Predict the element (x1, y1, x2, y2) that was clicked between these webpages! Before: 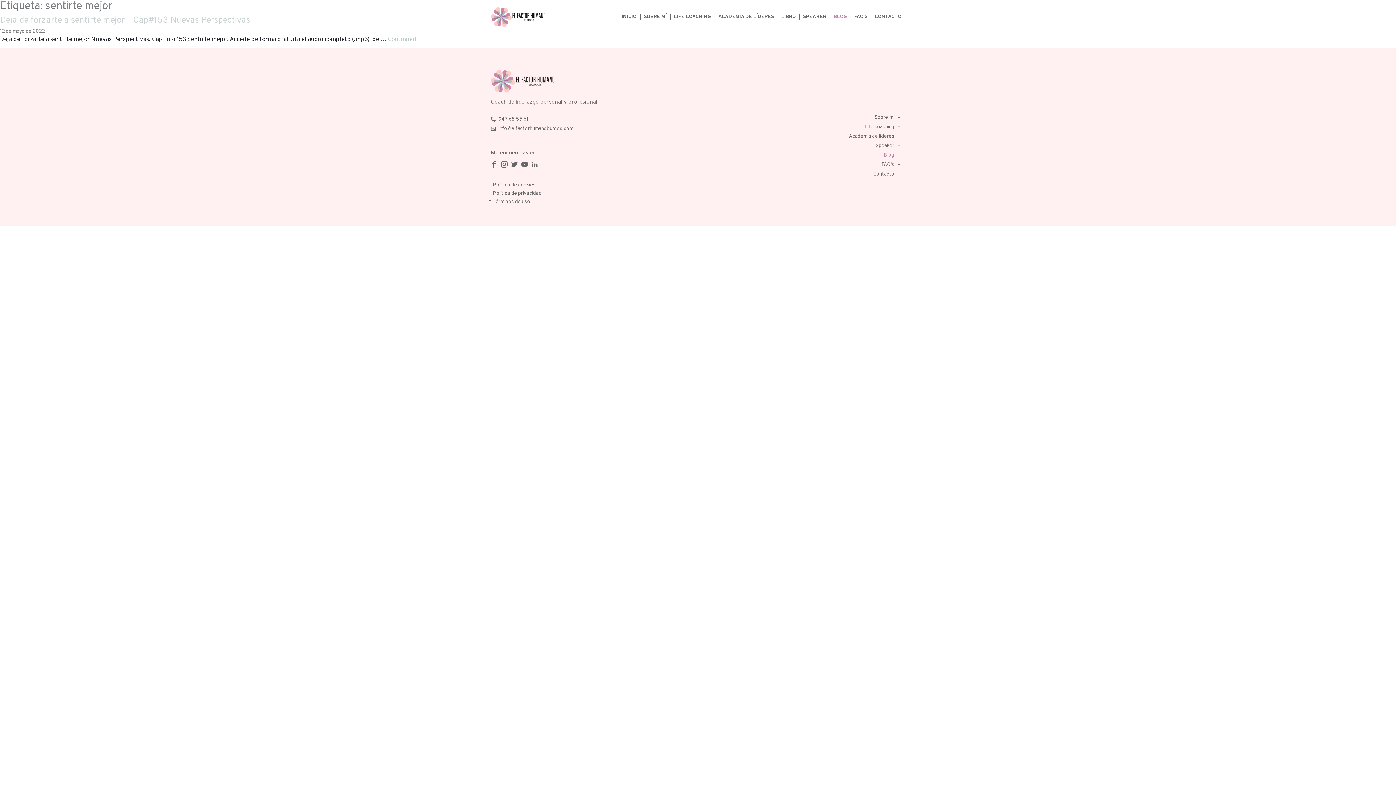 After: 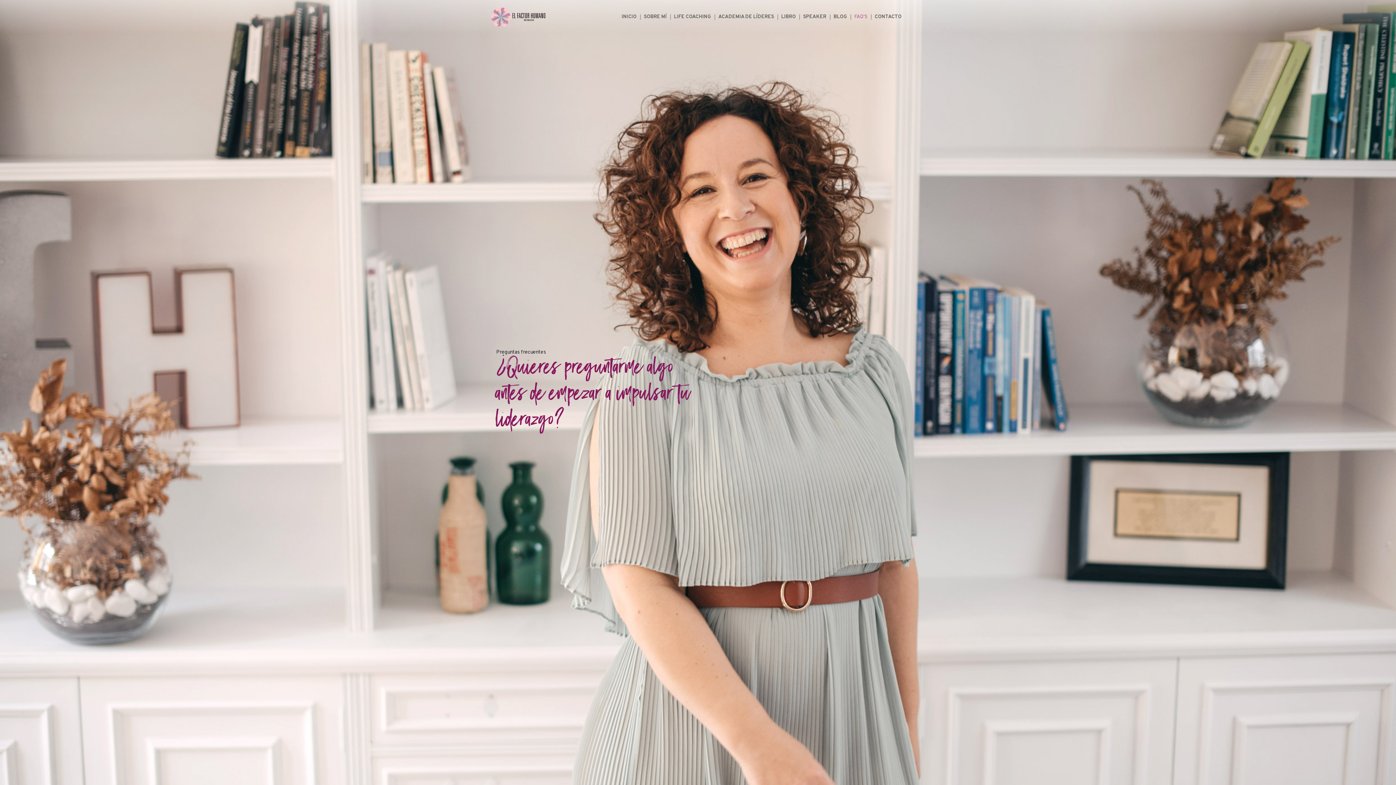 Action: bbox: (850, 13, 871, 20) label: FAQ'S